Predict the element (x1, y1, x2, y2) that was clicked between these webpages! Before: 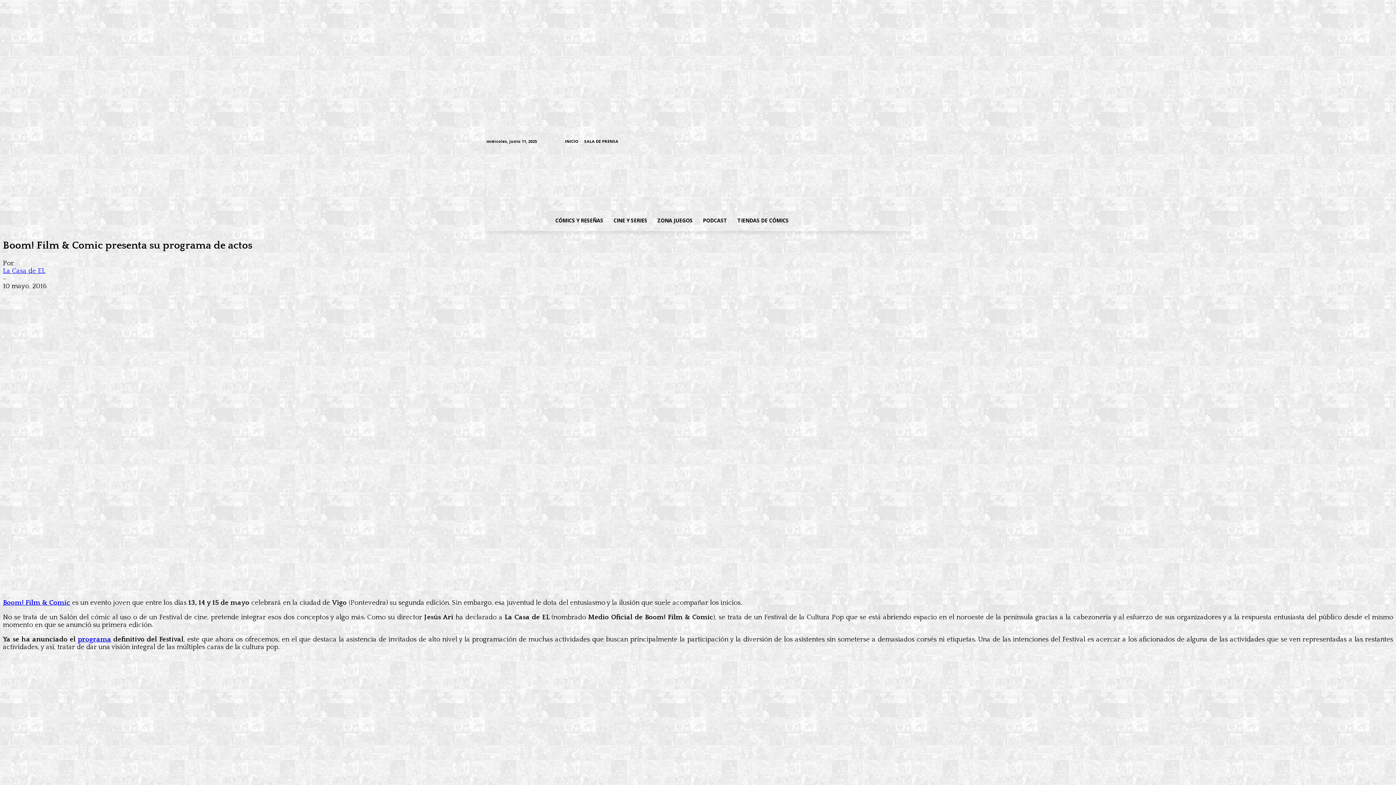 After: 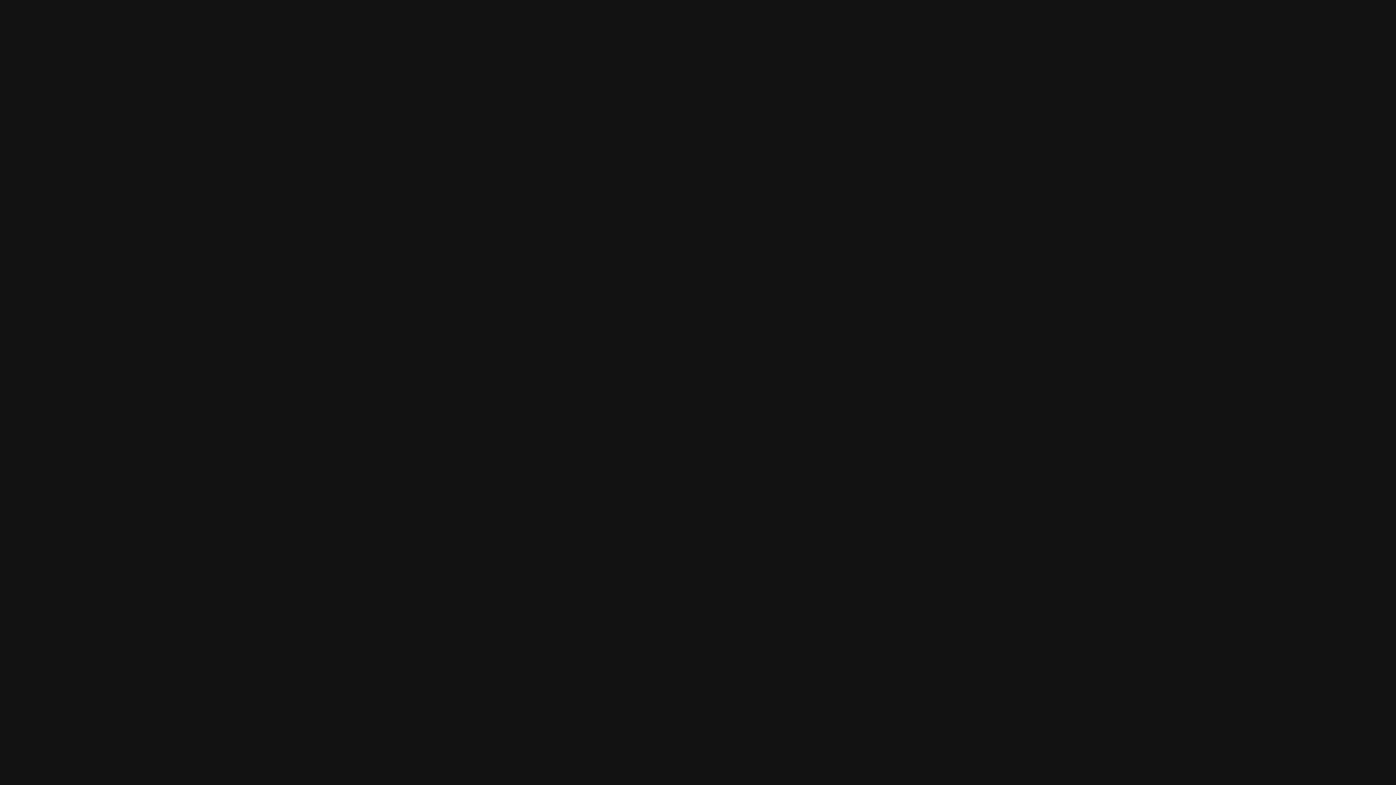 Action: bbox: (868, 138, 876, 145)